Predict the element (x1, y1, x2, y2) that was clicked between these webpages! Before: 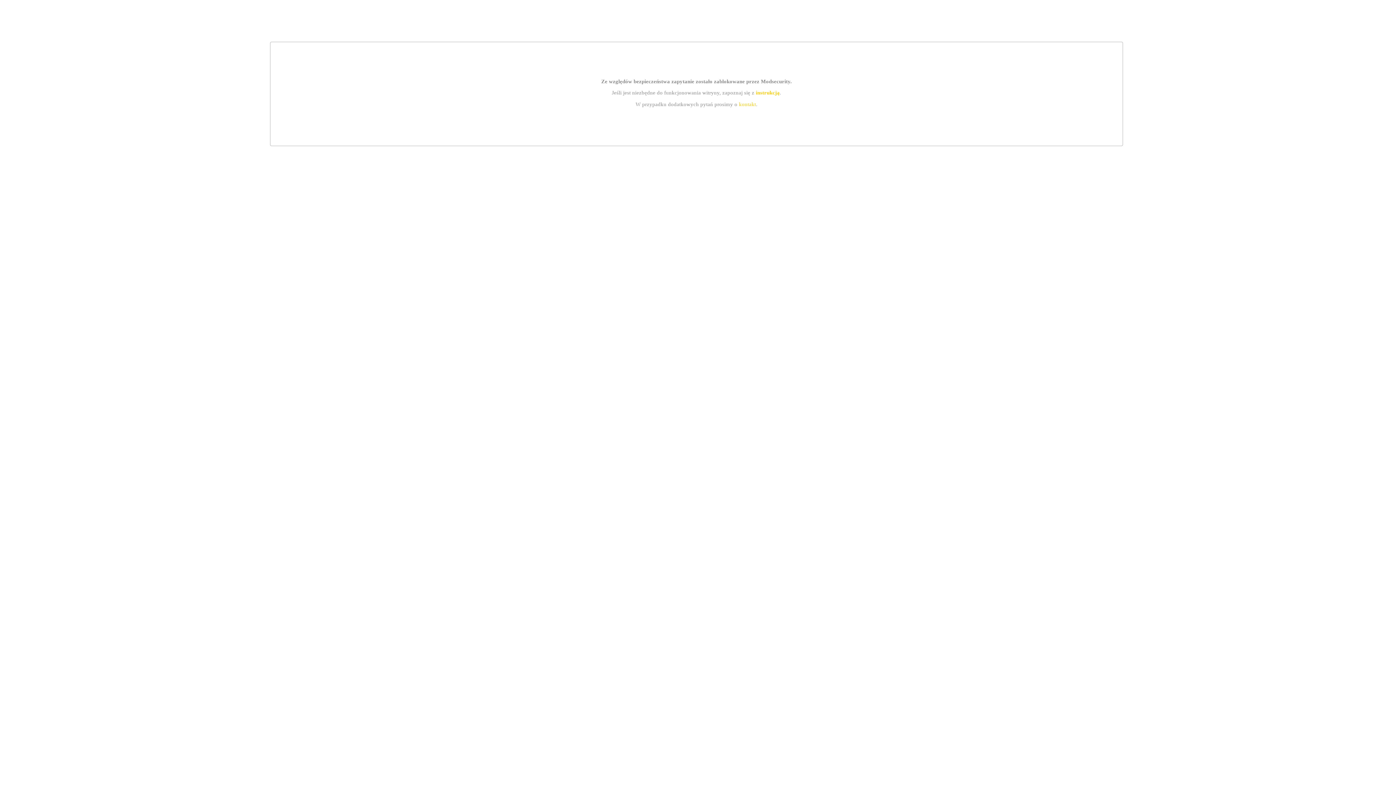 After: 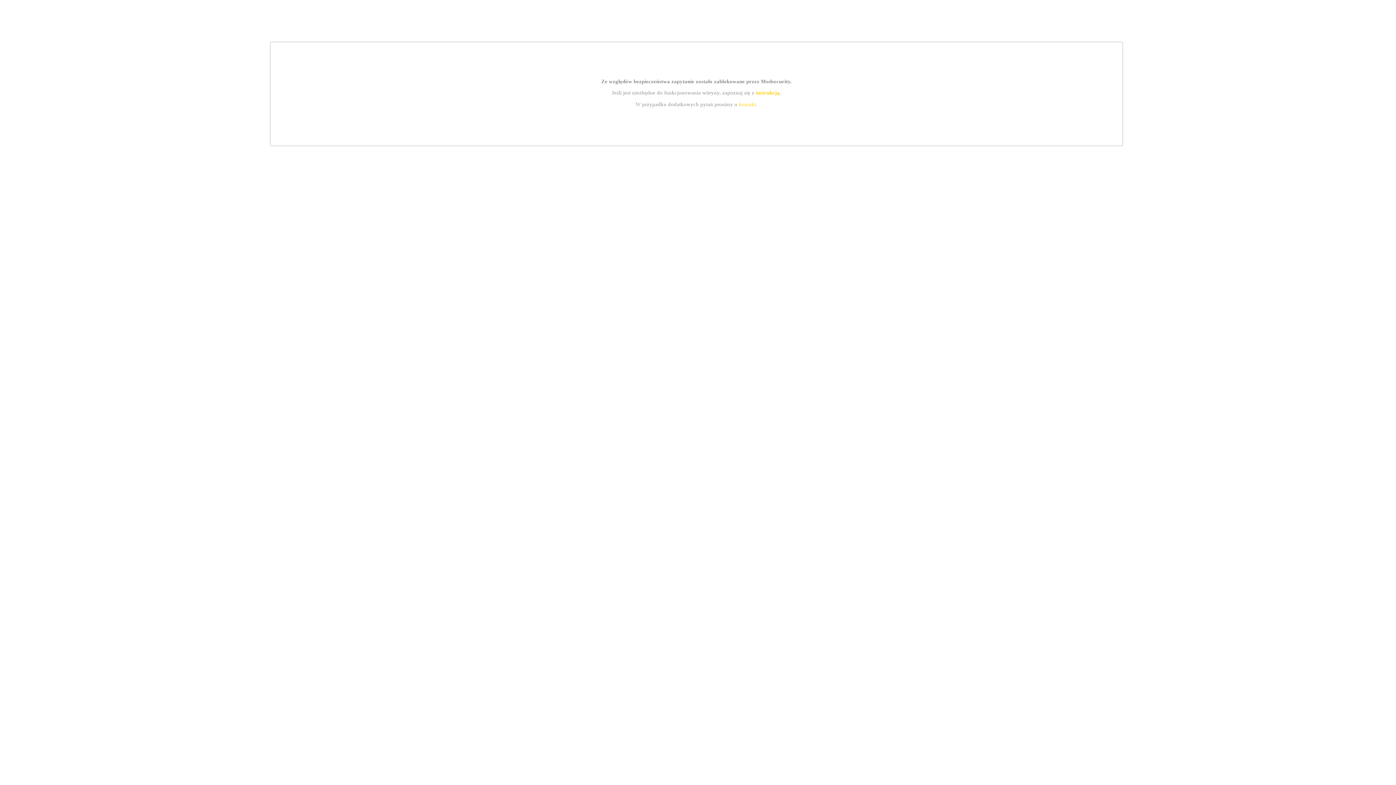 Action: label: kontakt bbox: (739, 101, 756, 107)